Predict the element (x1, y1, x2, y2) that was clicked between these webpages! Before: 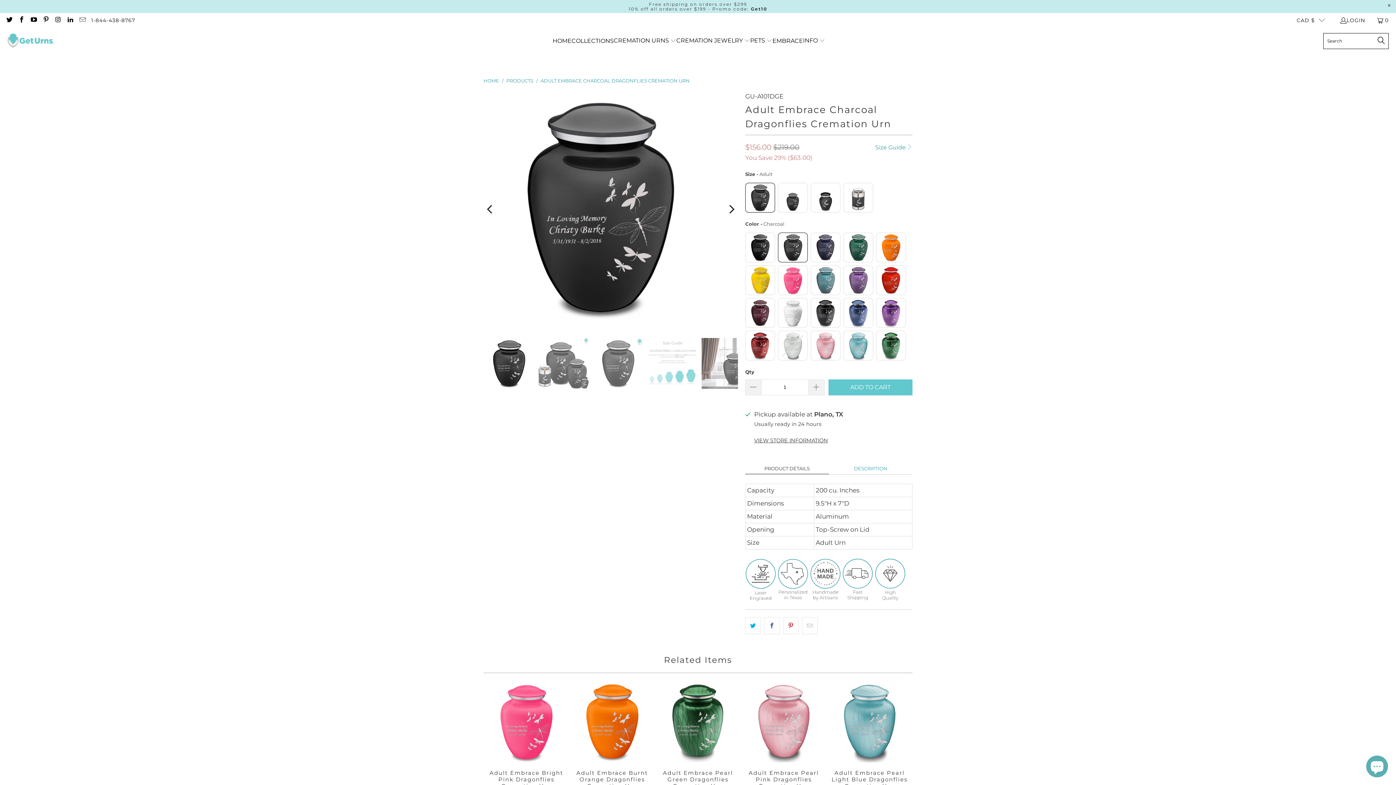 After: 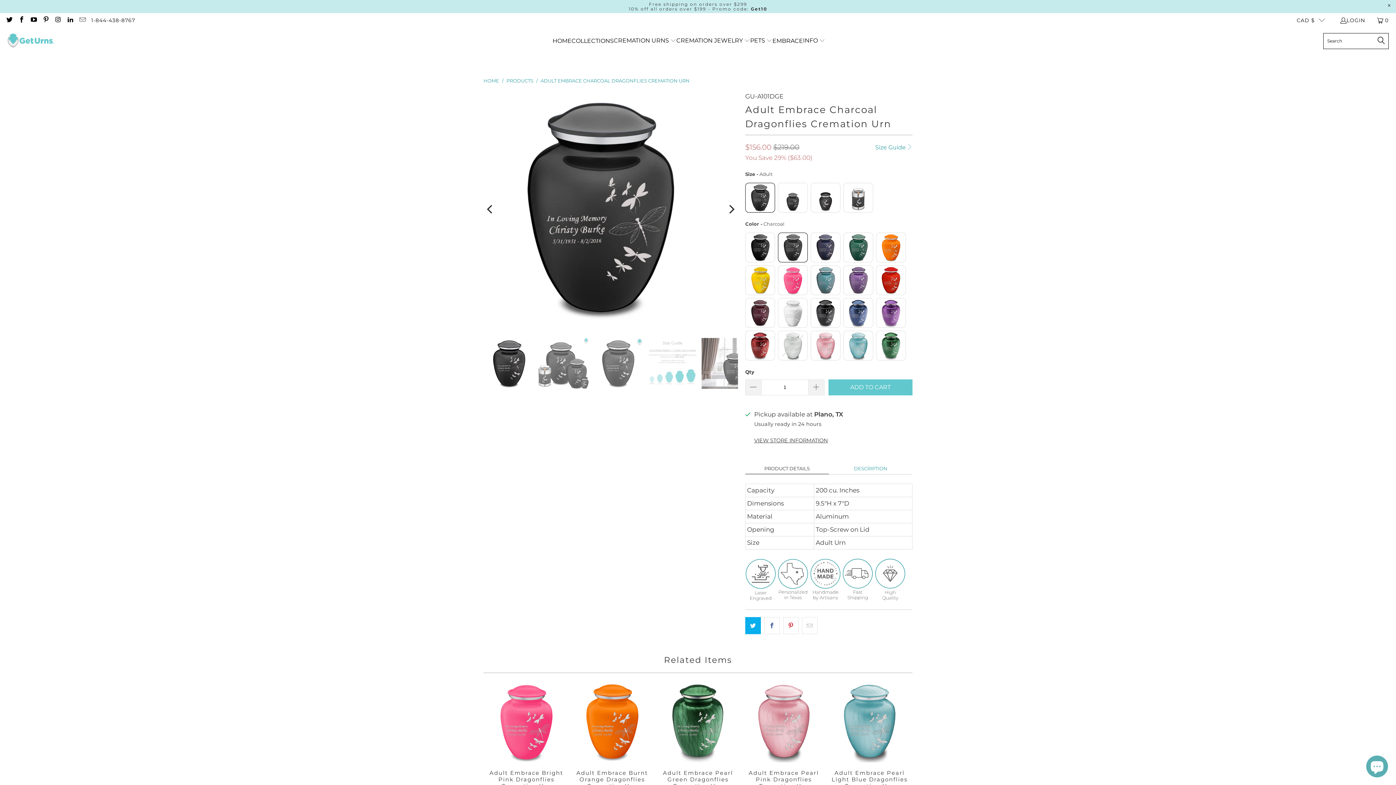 Action: bbox: (745, 617, 761, 634)